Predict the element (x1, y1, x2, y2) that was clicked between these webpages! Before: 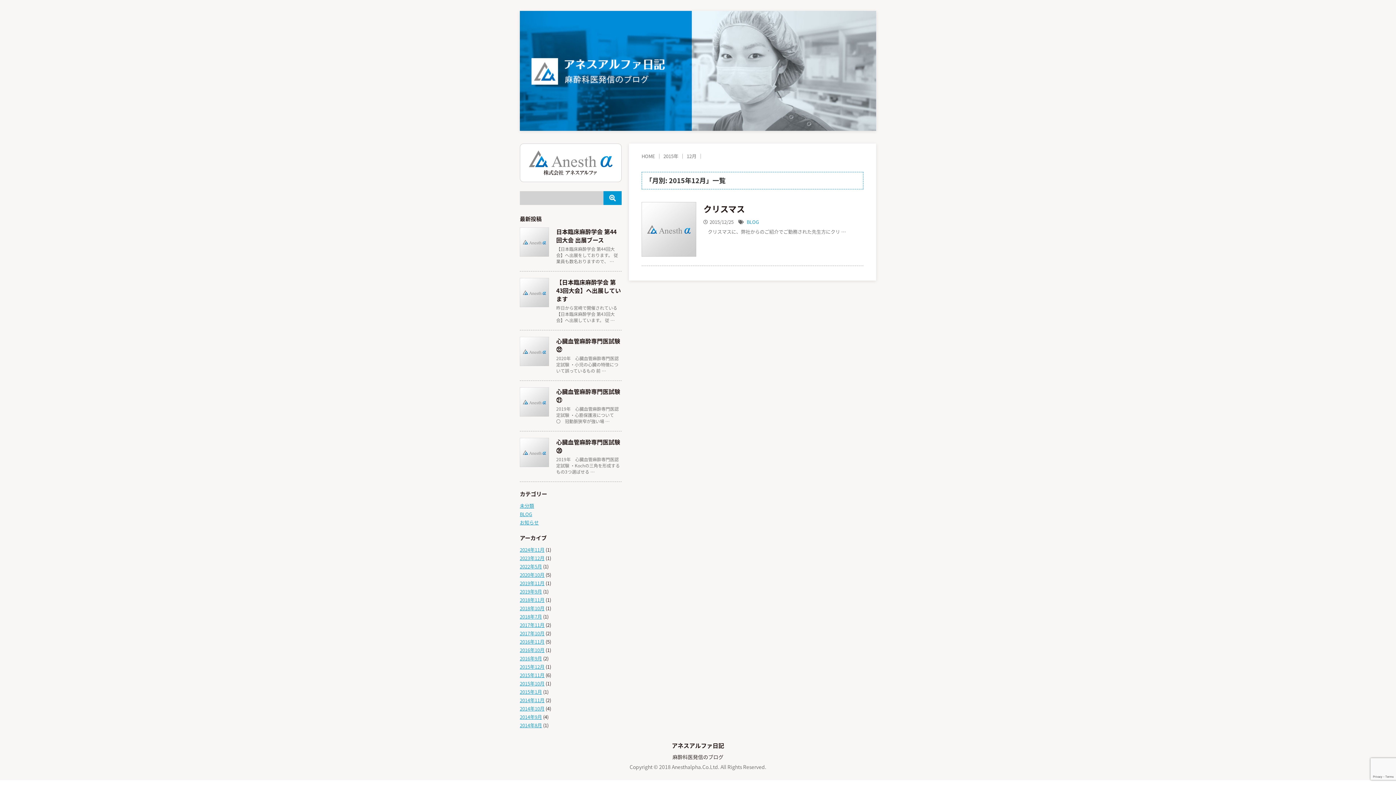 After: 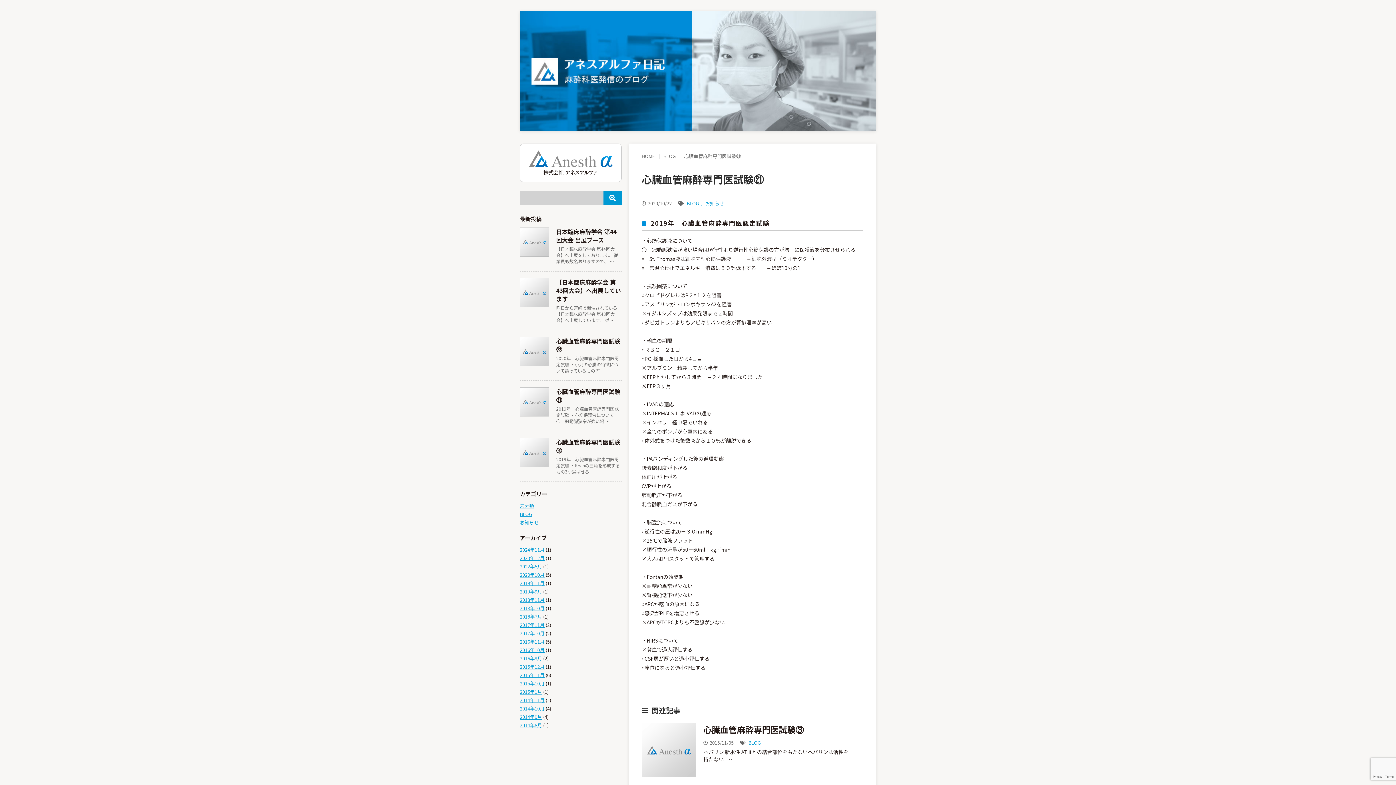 Action: label: 心臓血管麻酔専門医試験㉑ bbox: (556, 387, 620, 404)